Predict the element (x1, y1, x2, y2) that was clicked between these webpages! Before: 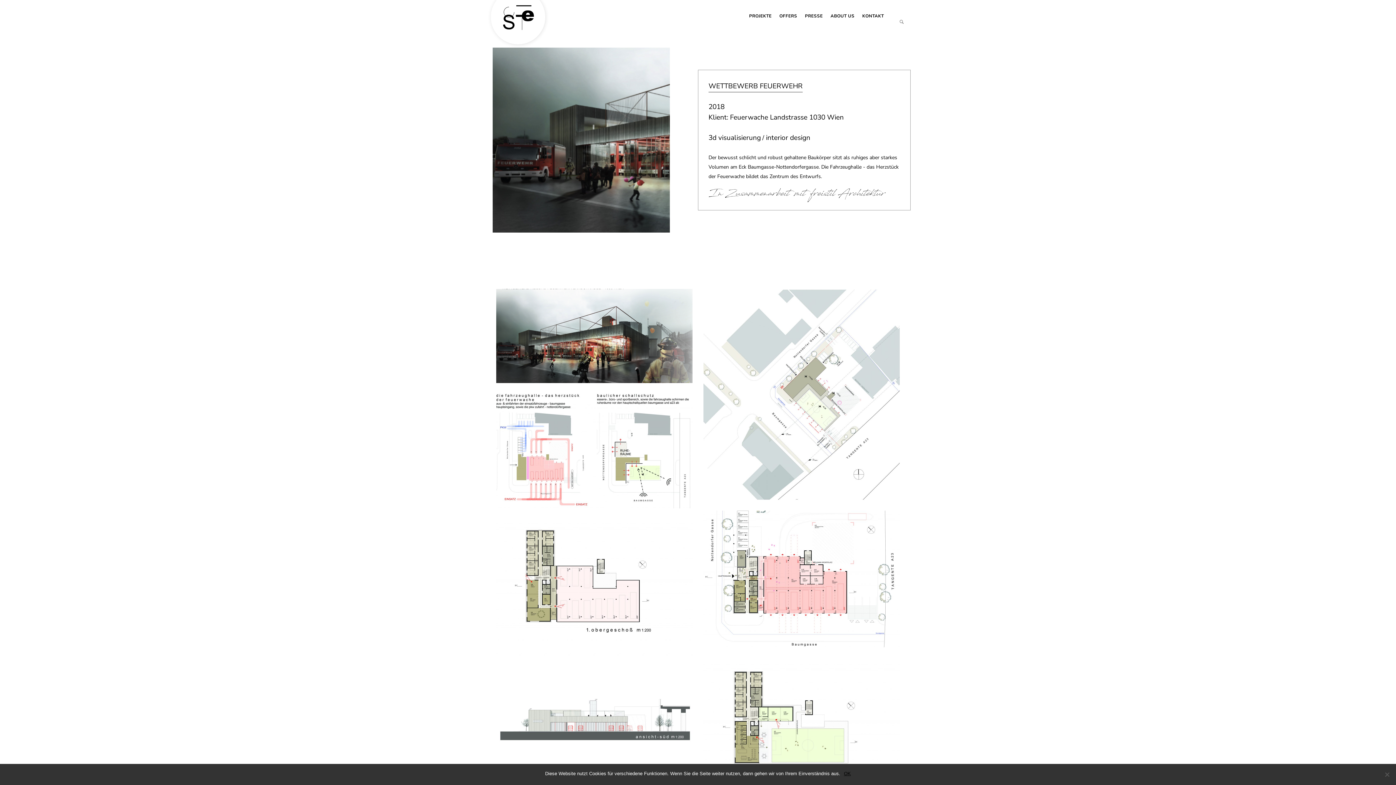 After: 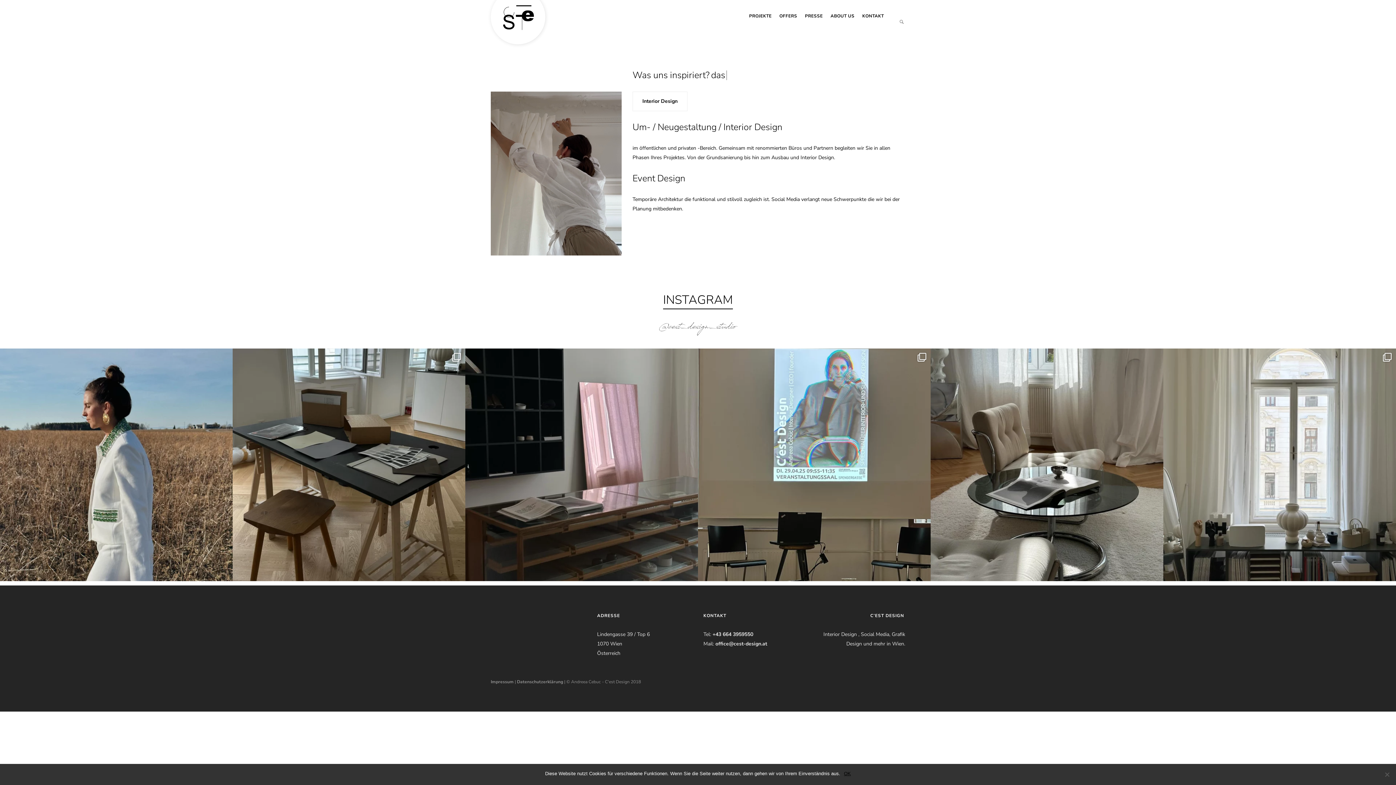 Action: bbox: (779, 12, 797, 18) label: OFFERS